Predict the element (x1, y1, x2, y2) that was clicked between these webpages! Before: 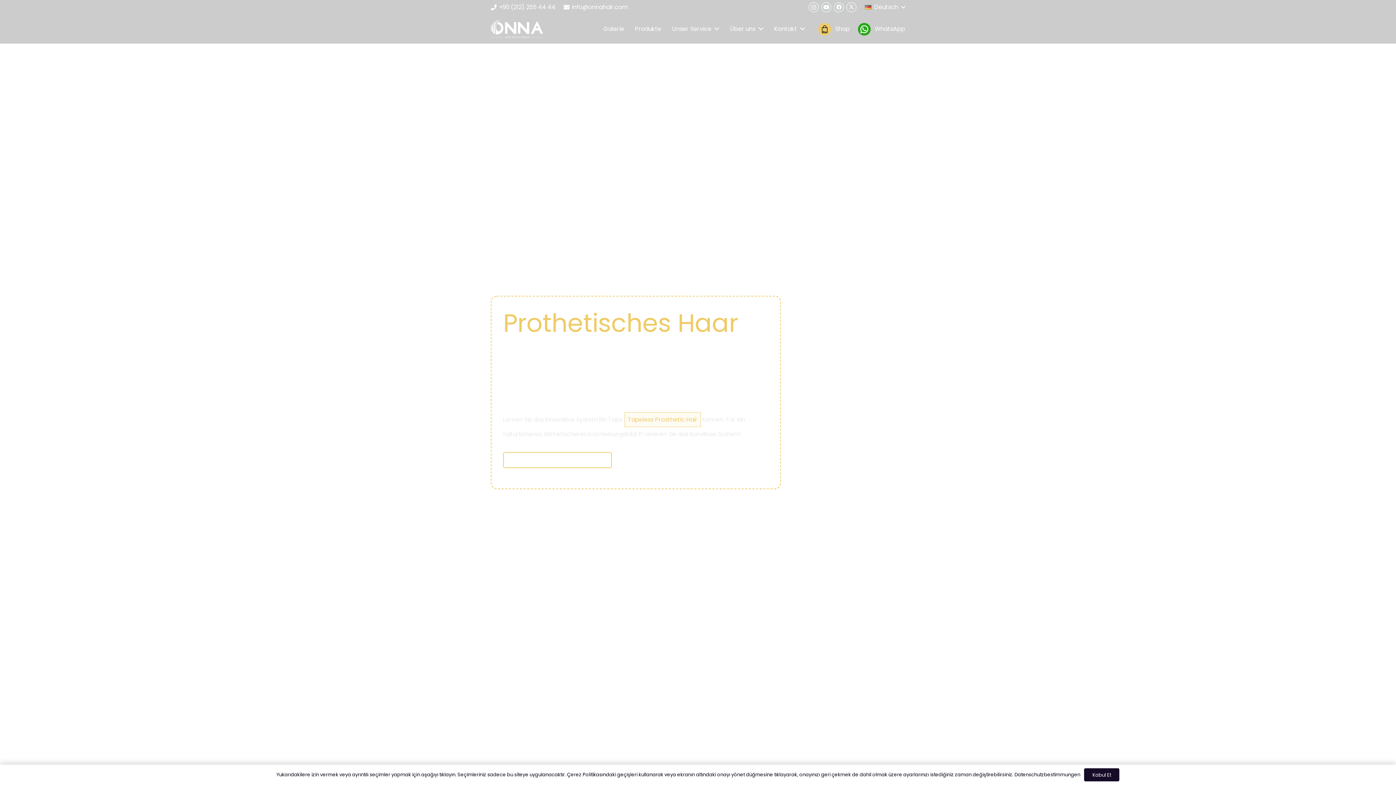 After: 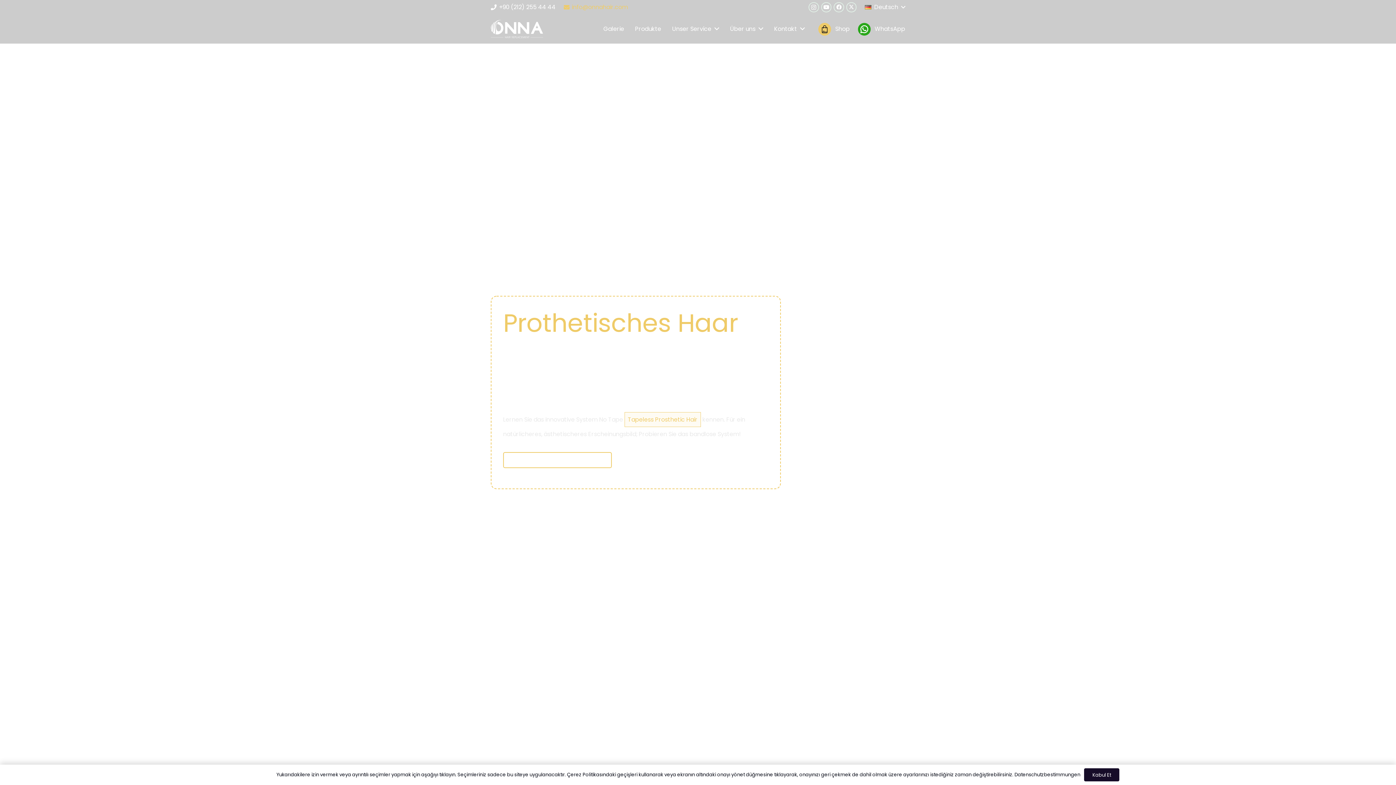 Action: label: info@onnahair.com bbox: (563, 2, 628, 11)